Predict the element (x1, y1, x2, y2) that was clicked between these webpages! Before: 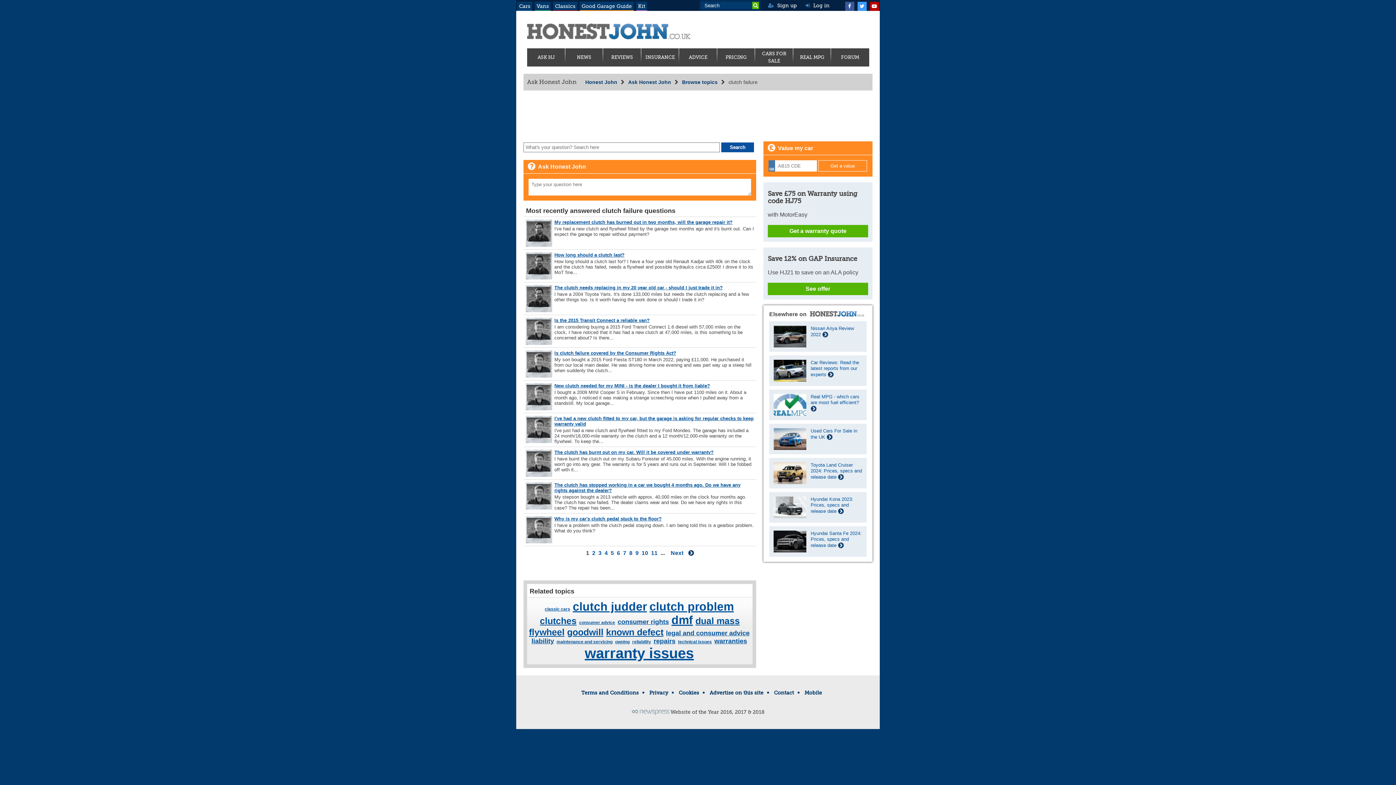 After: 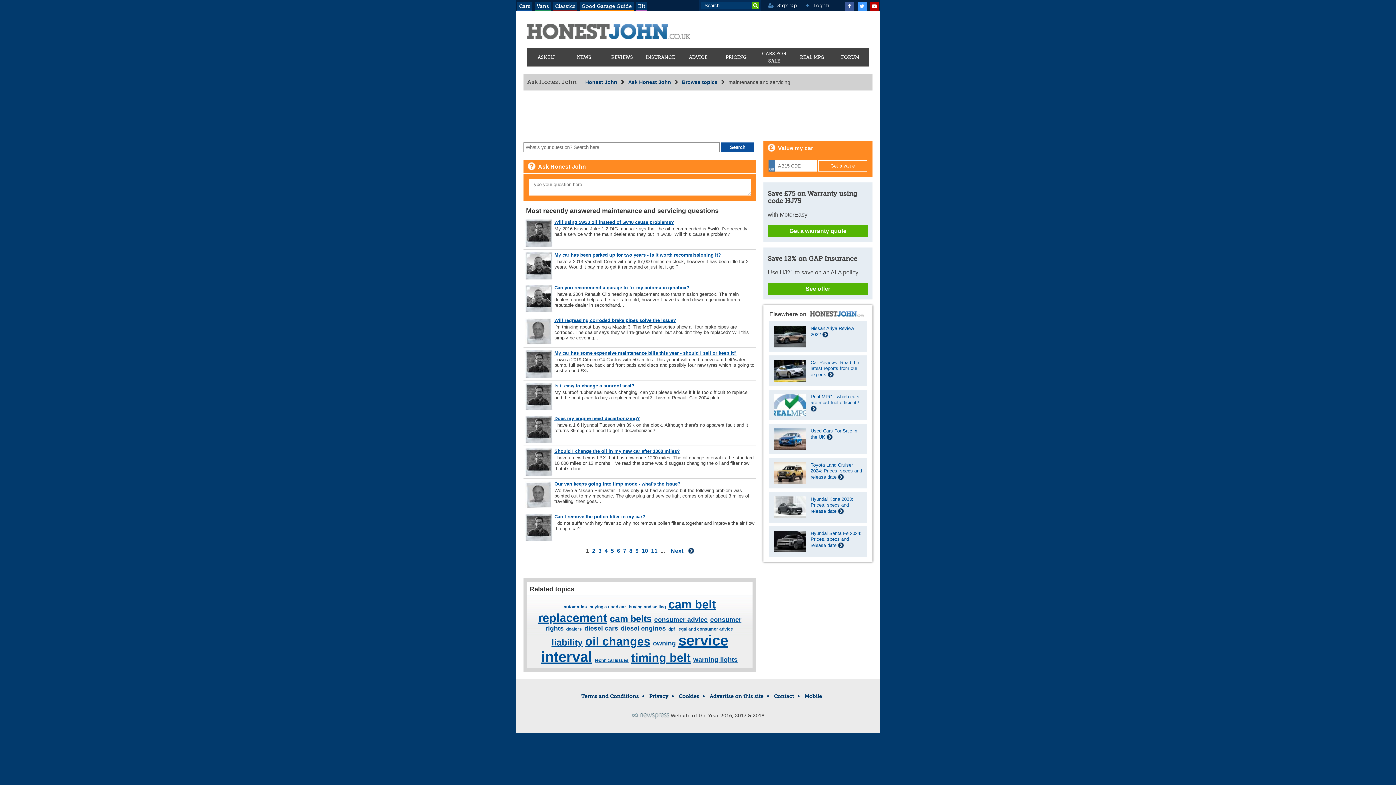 Action: bbox: (556, 639, 612, 644) label: maintenance and servicing